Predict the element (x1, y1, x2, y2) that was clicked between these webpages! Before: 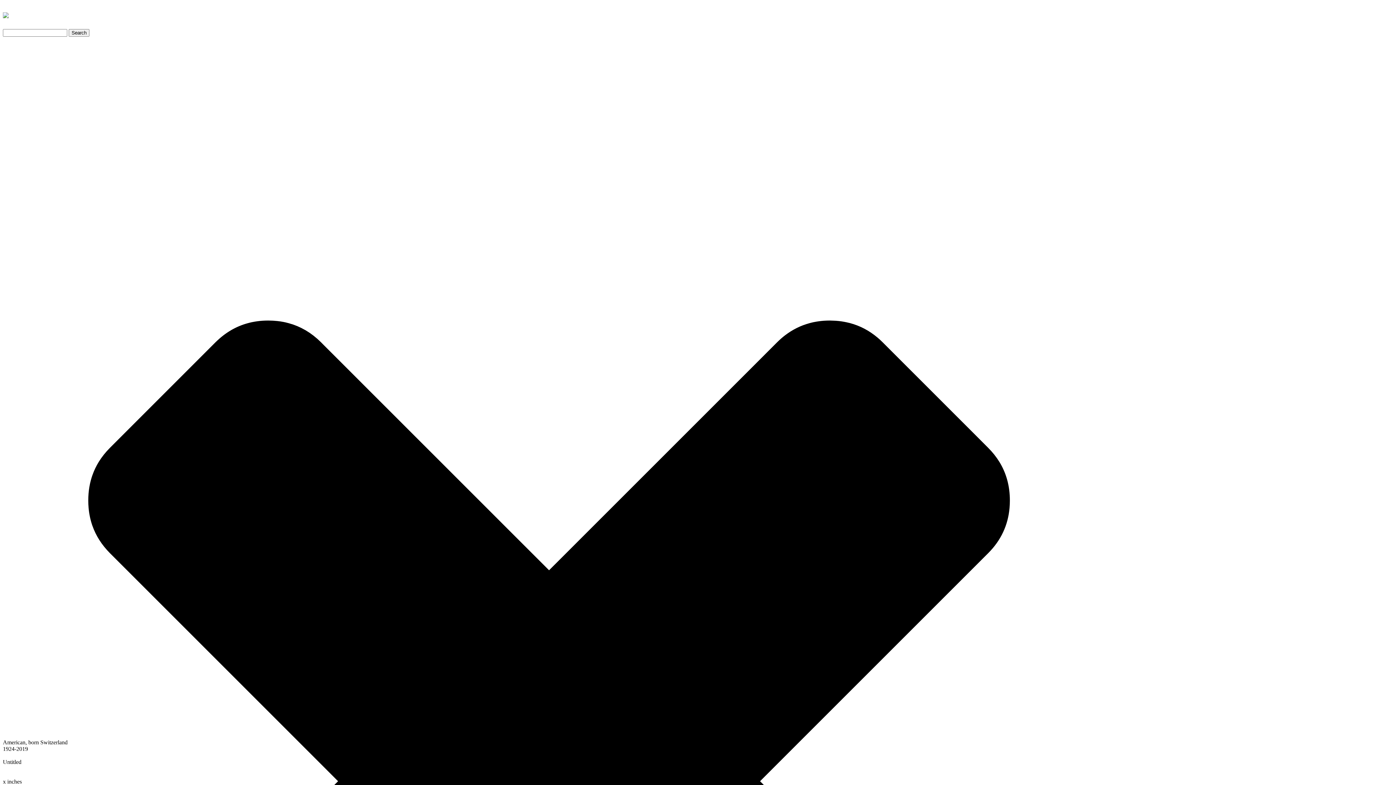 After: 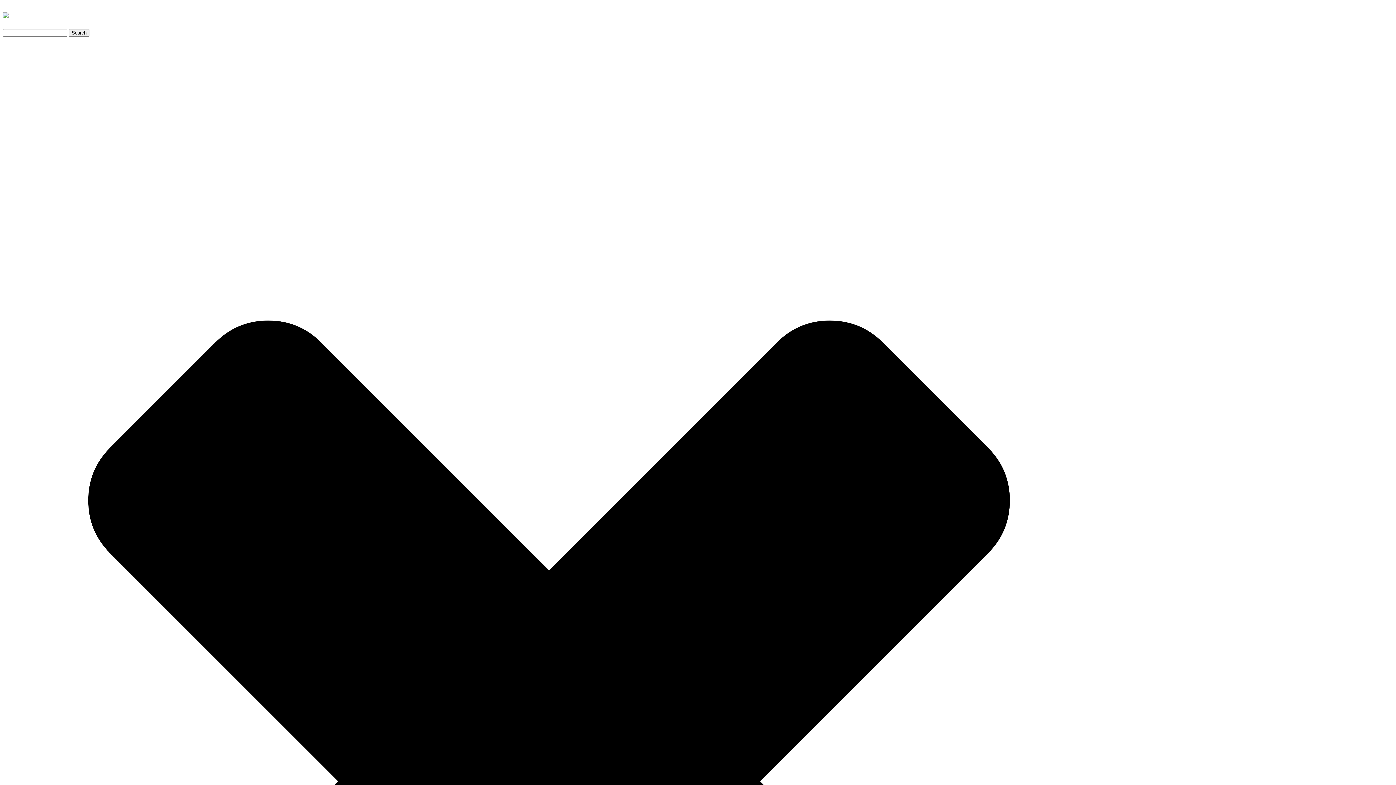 Action: bbox: (2, 7, 8, 20)